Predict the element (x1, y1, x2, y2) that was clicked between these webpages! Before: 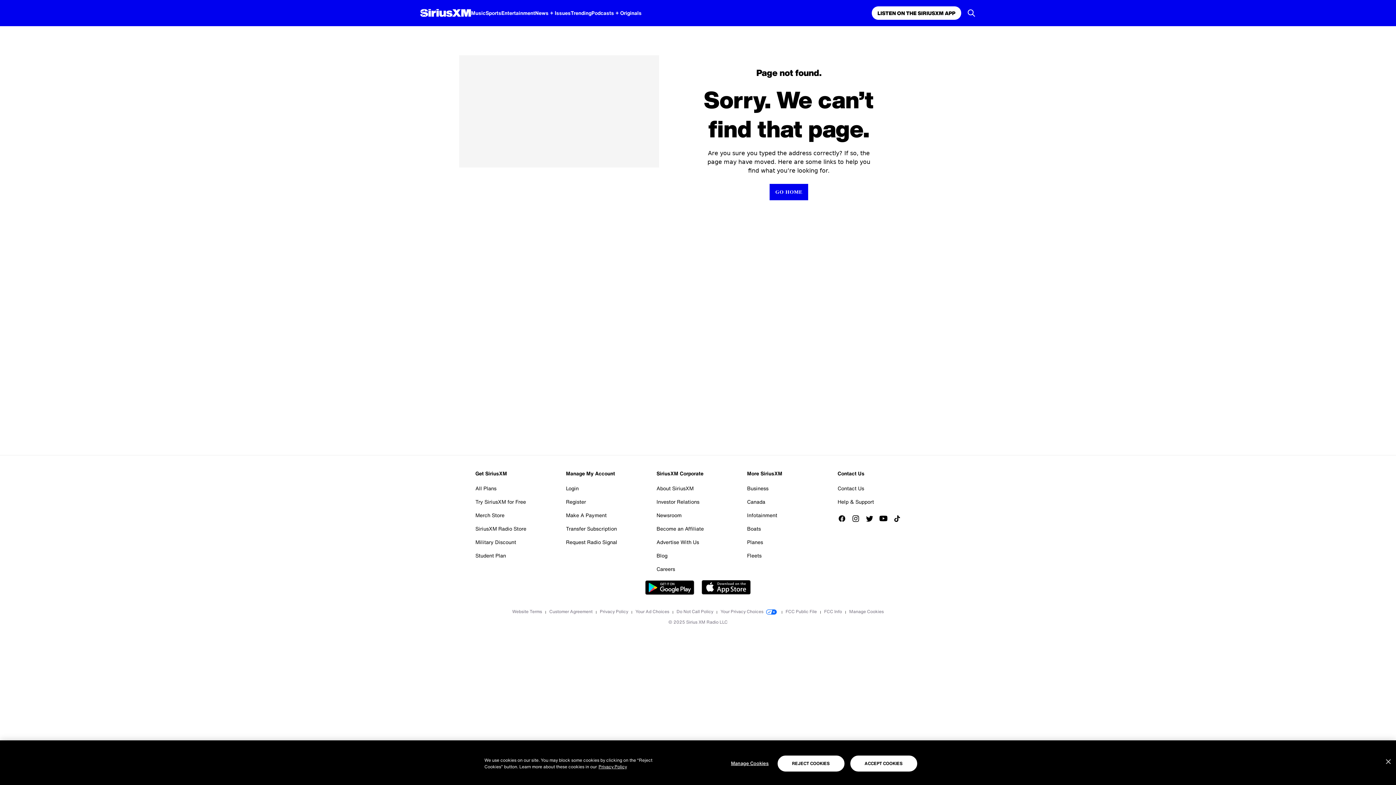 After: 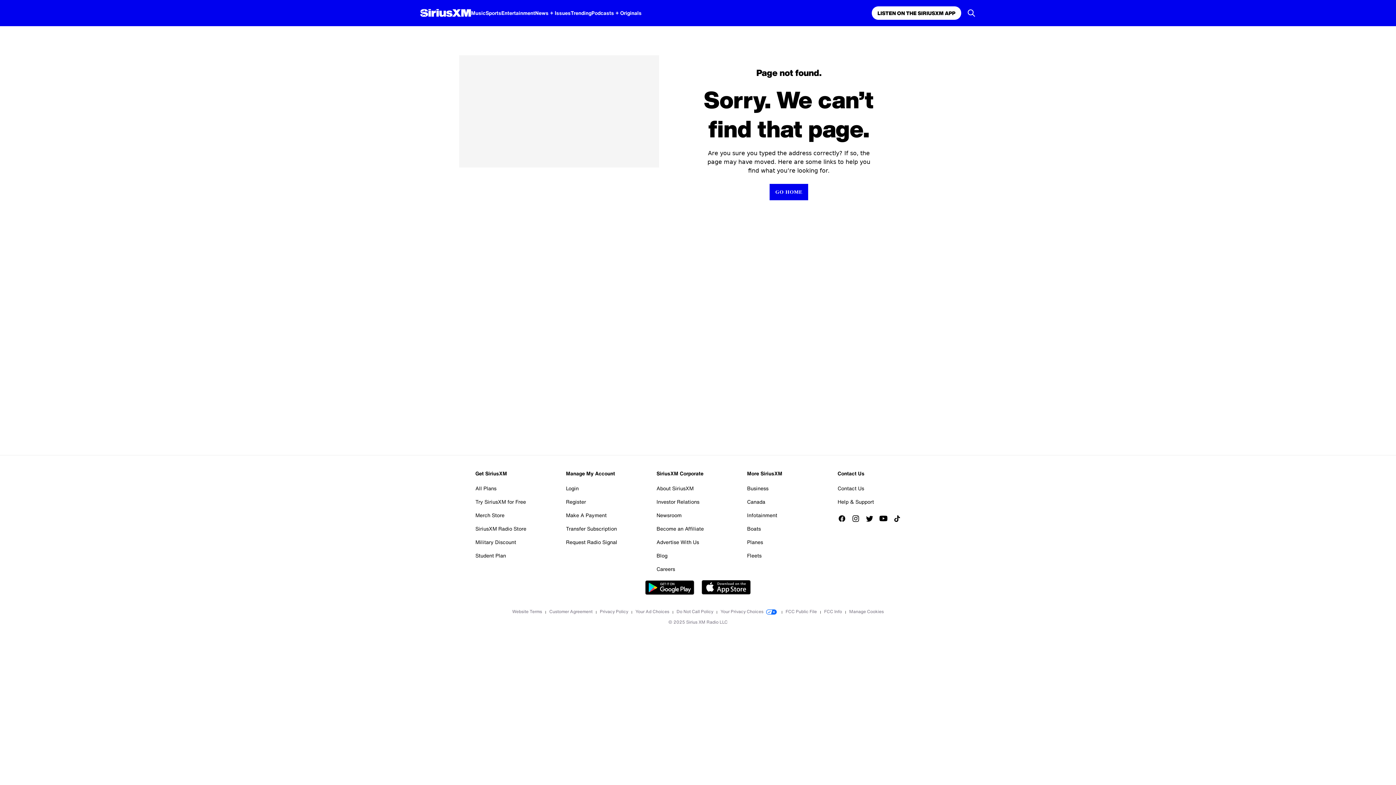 Action: bbox: (777, 756, 844, 772) label: REJECT COOKIES